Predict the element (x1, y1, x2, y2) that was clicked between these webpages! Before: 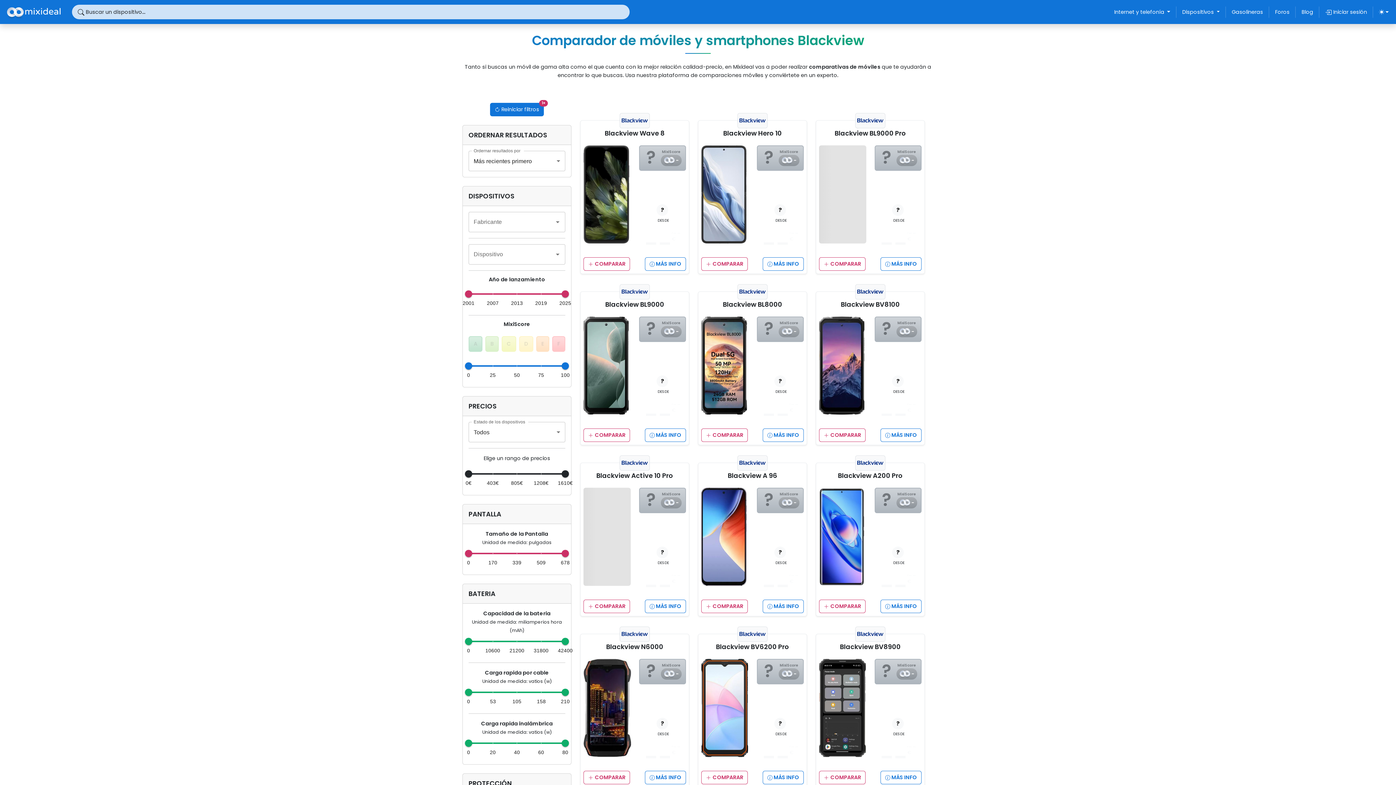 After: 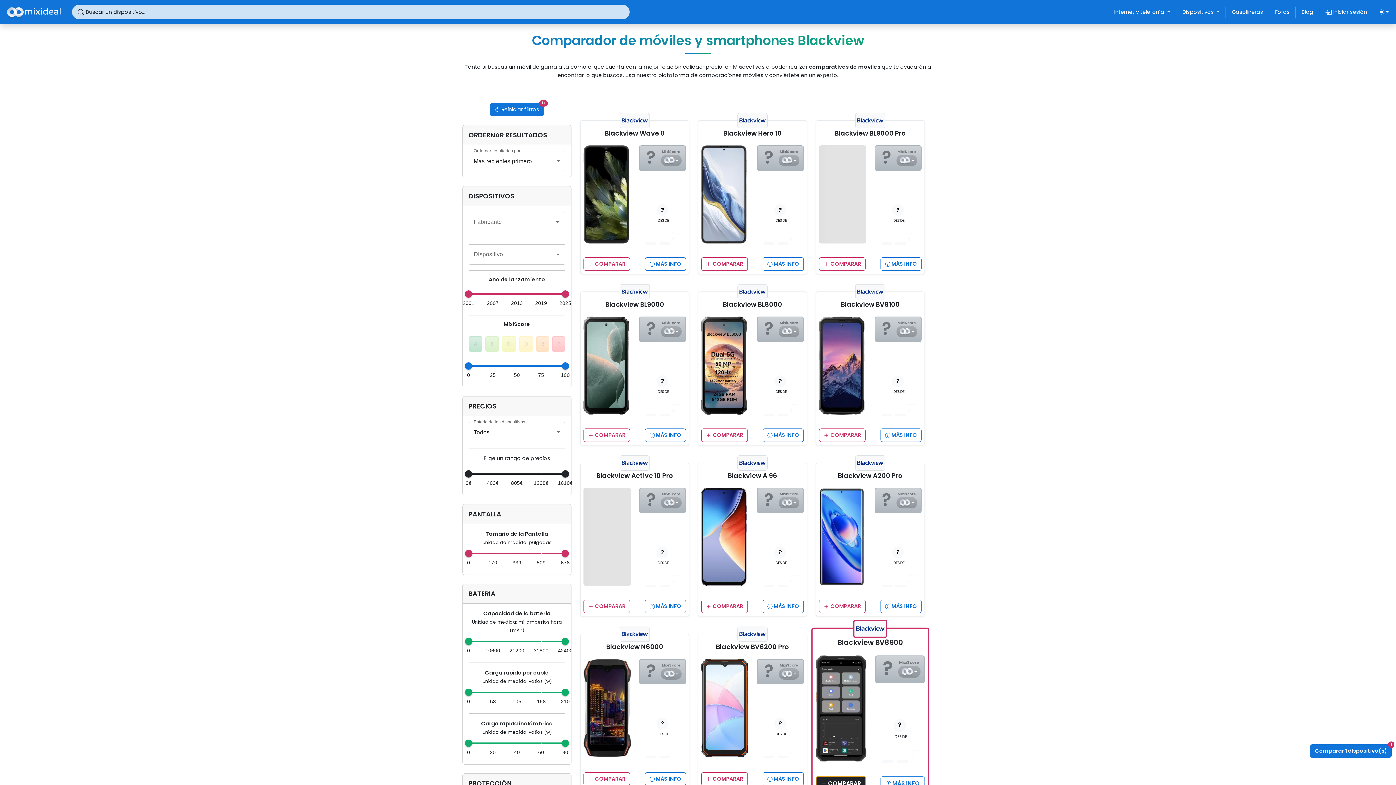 Action: bbox: (819, 771, 865, 784) label: COMPARAR